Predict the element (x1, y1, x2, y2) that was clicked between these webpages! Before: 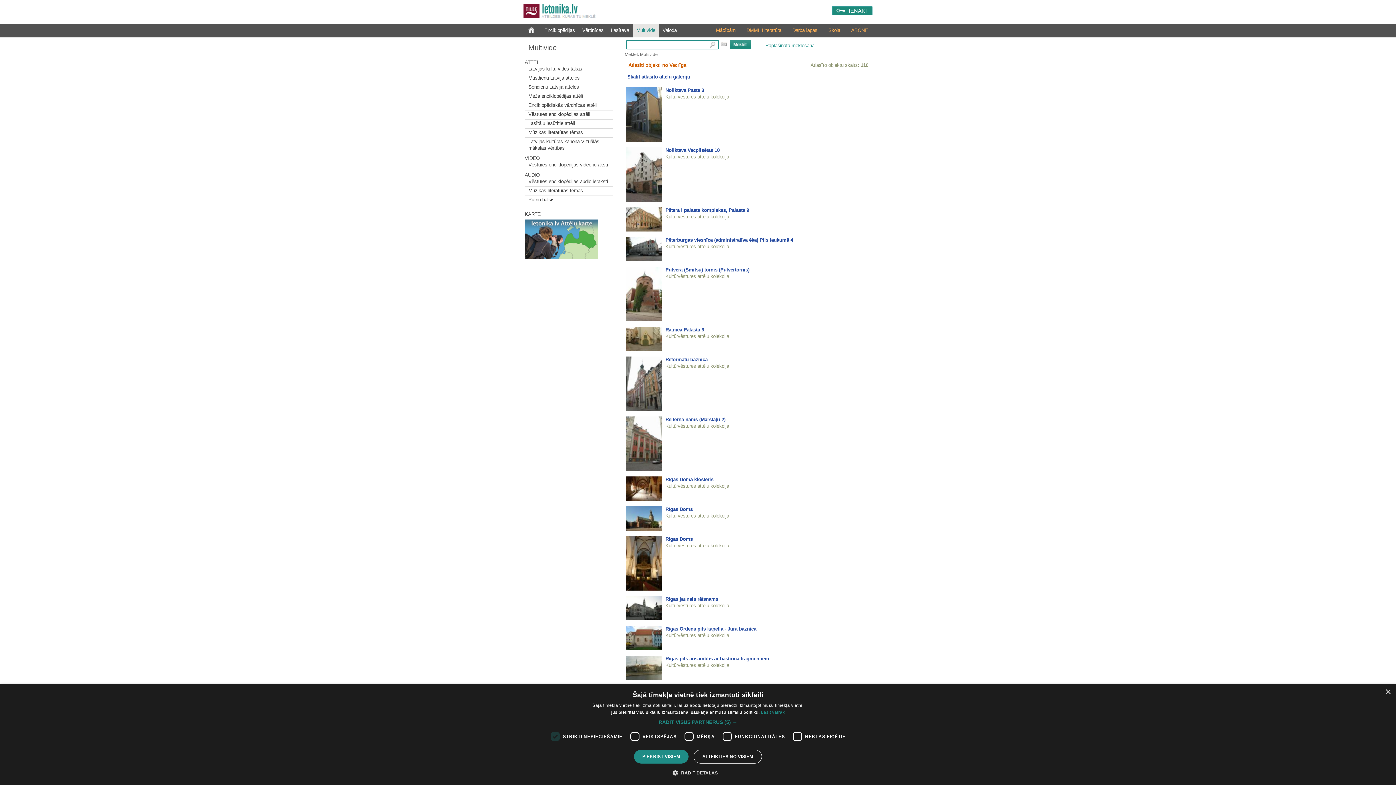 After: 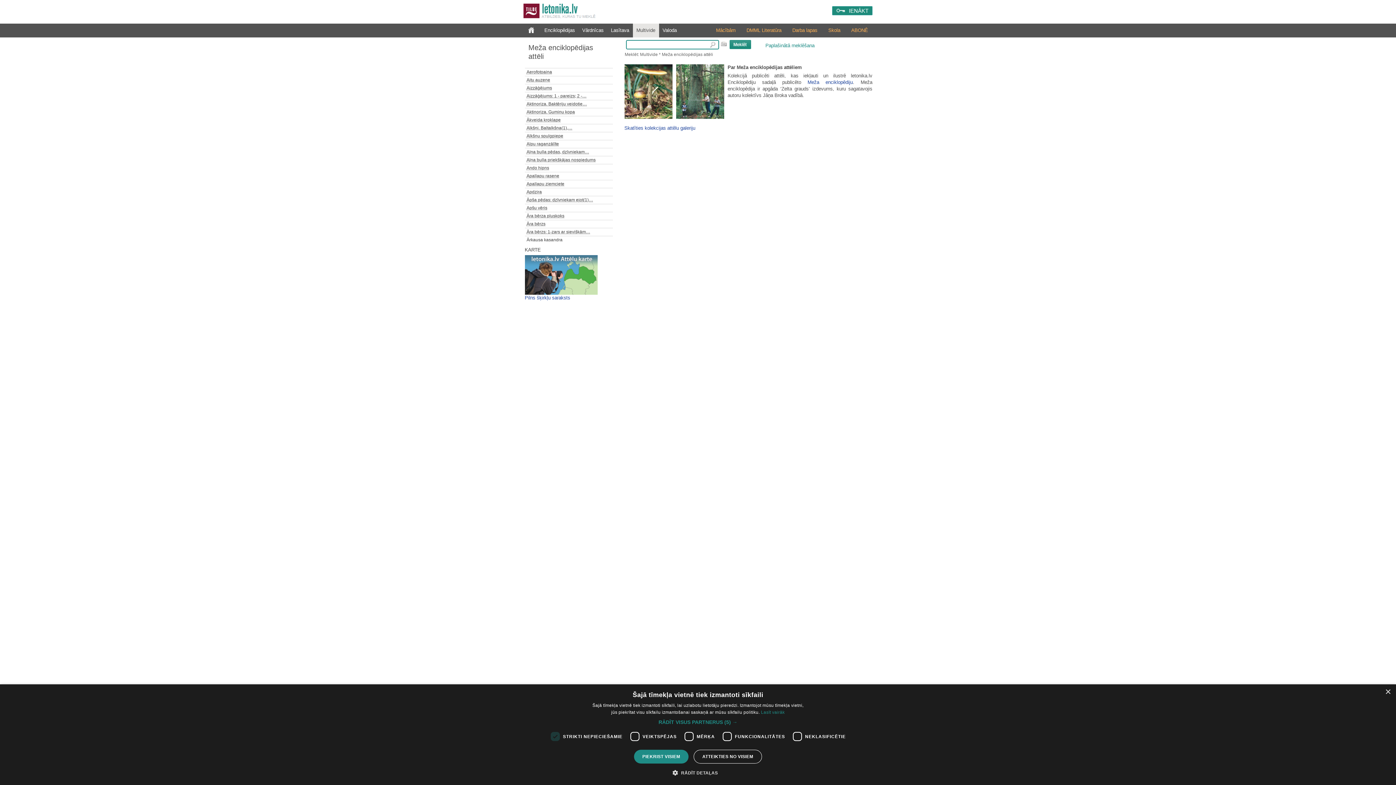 Action: bbox: (528, 92, 583, 100) label: Meža enciklopēdijas attēli